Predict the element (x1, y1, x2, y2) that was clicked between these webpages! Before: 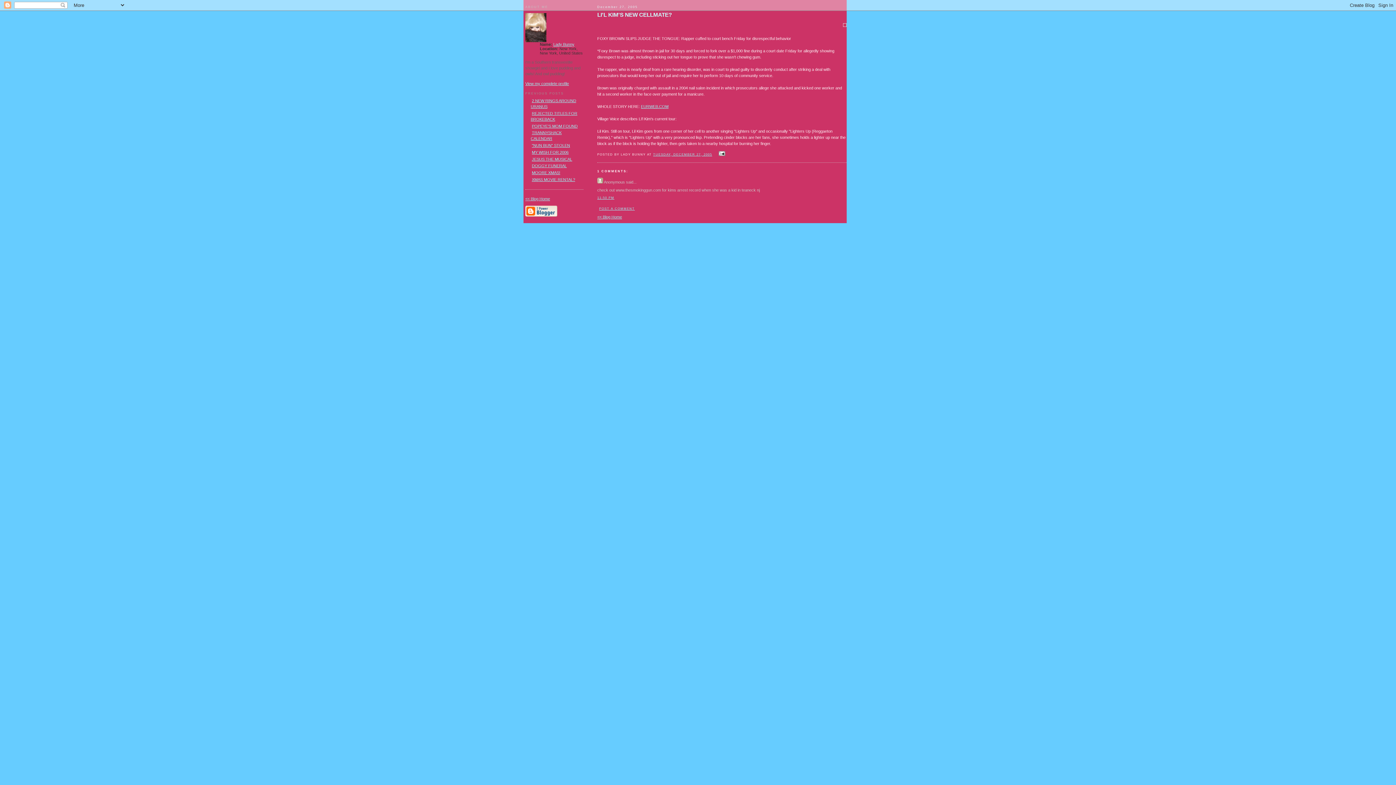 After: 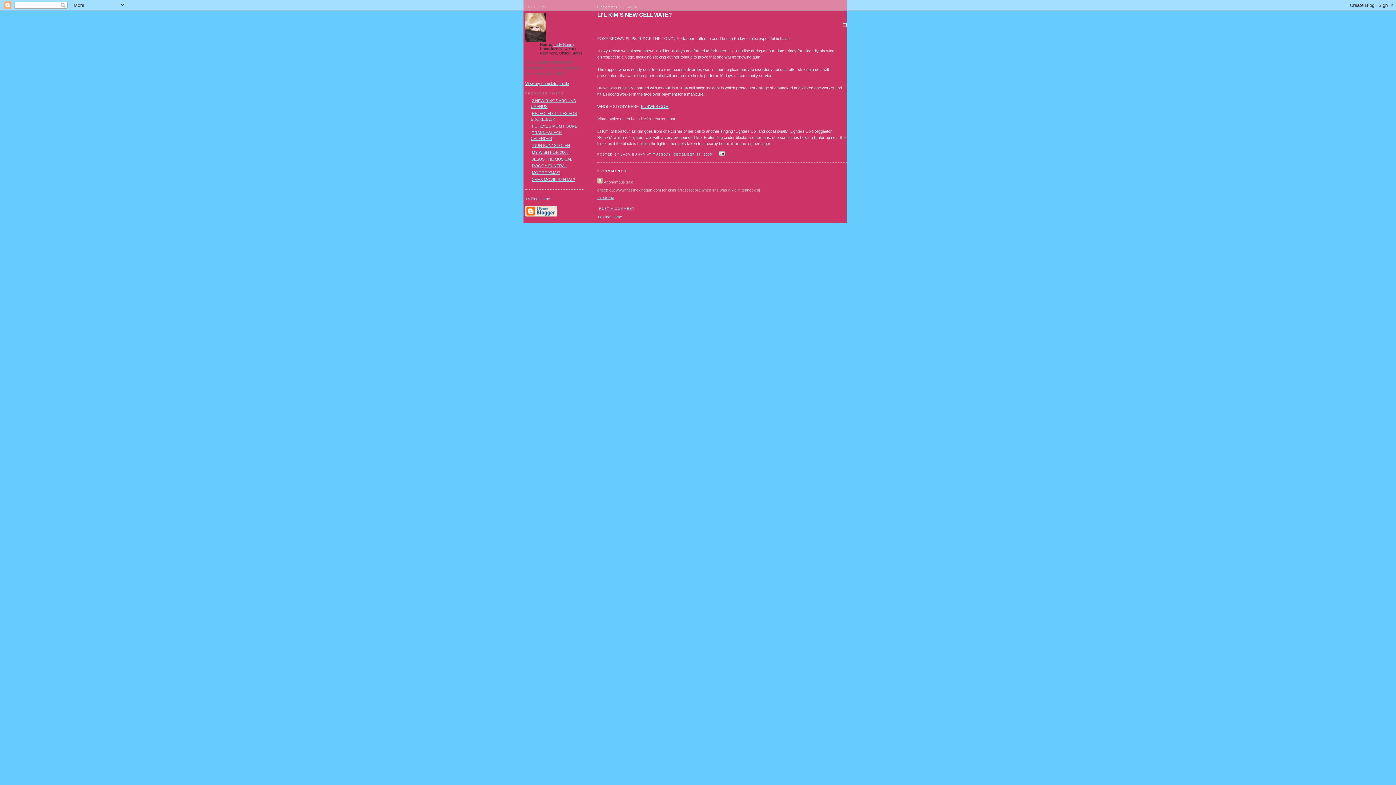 Action: label: TUESDAY, DECEMBER 27, 2005 bbox: (653, 152, 712, 156)